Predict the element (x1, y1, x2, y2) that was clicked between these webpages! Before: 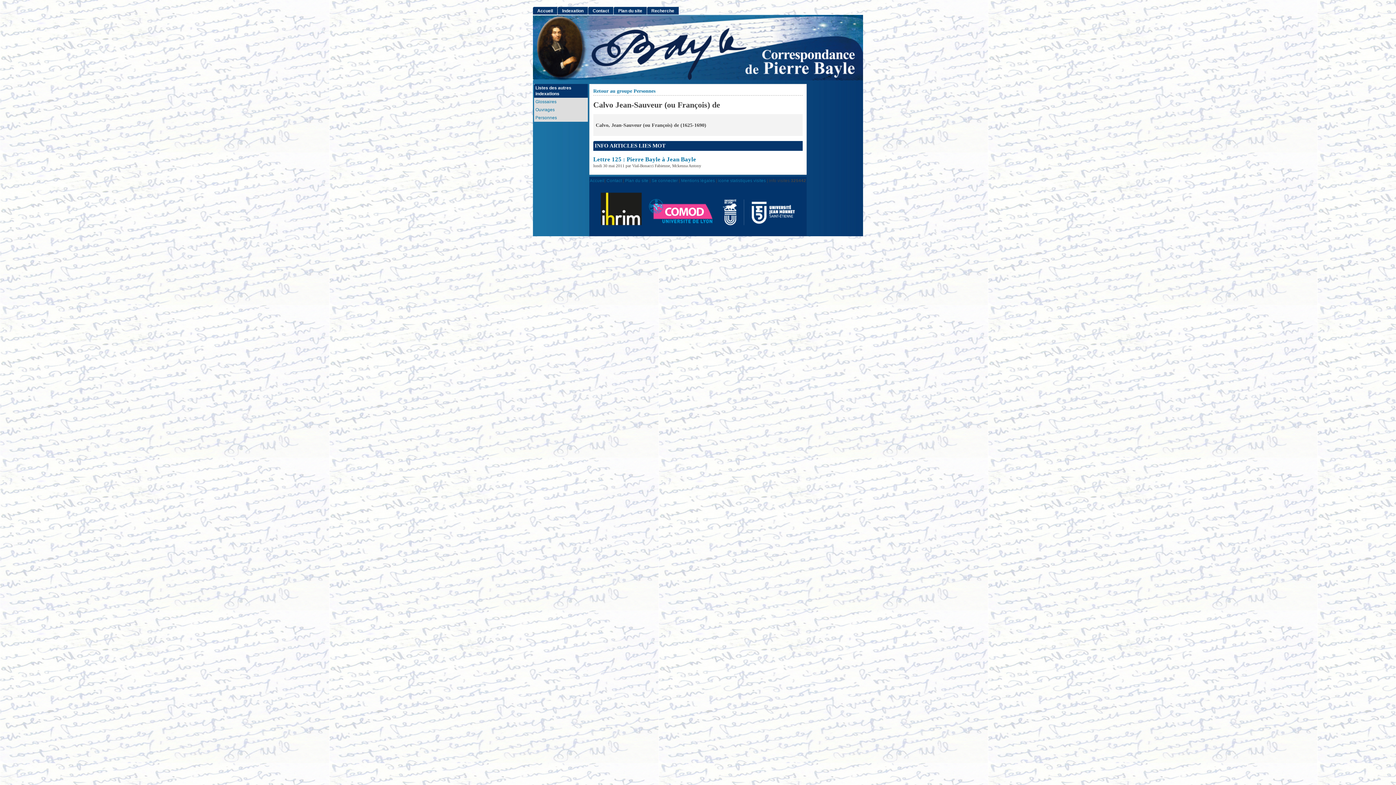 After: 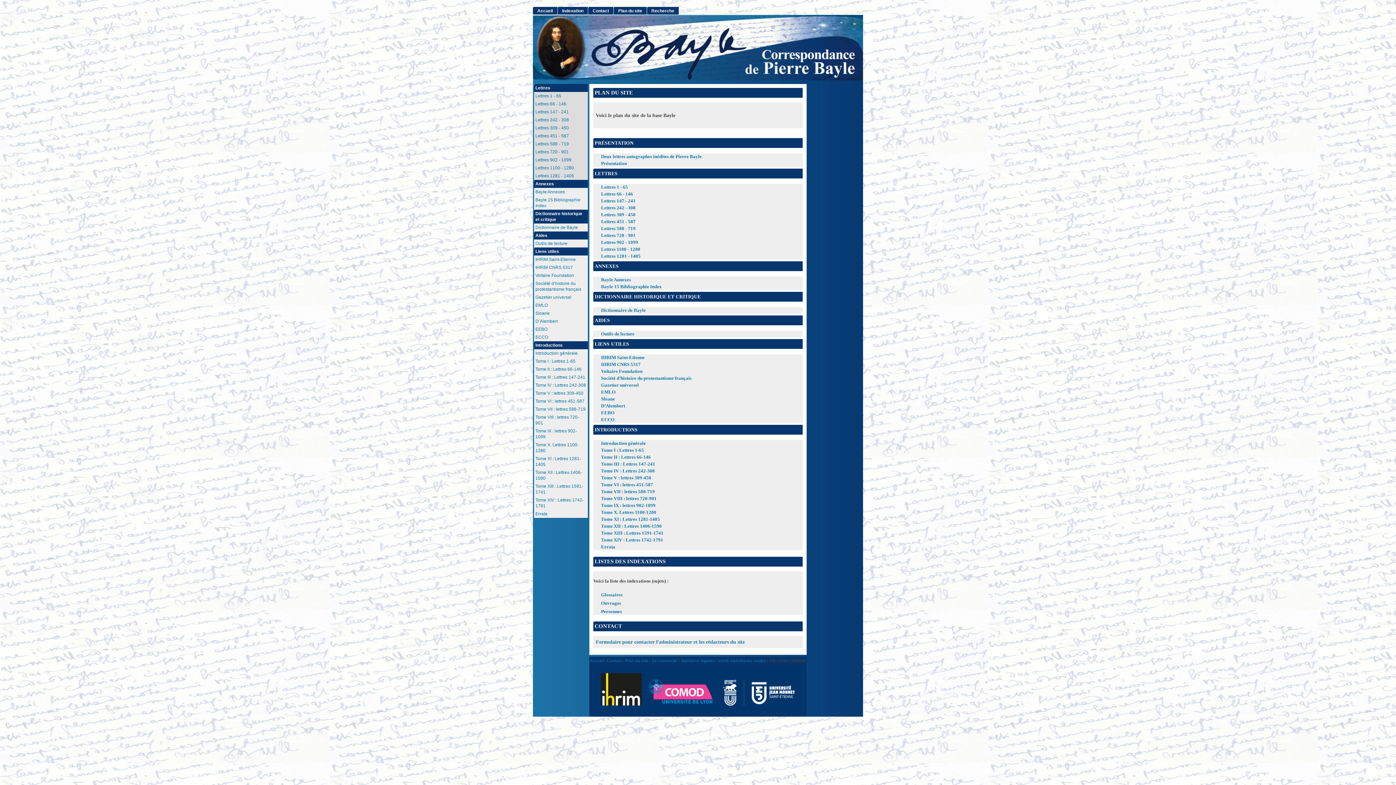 Action: bbox: (613, 7, 646, 14) label: Plan du site